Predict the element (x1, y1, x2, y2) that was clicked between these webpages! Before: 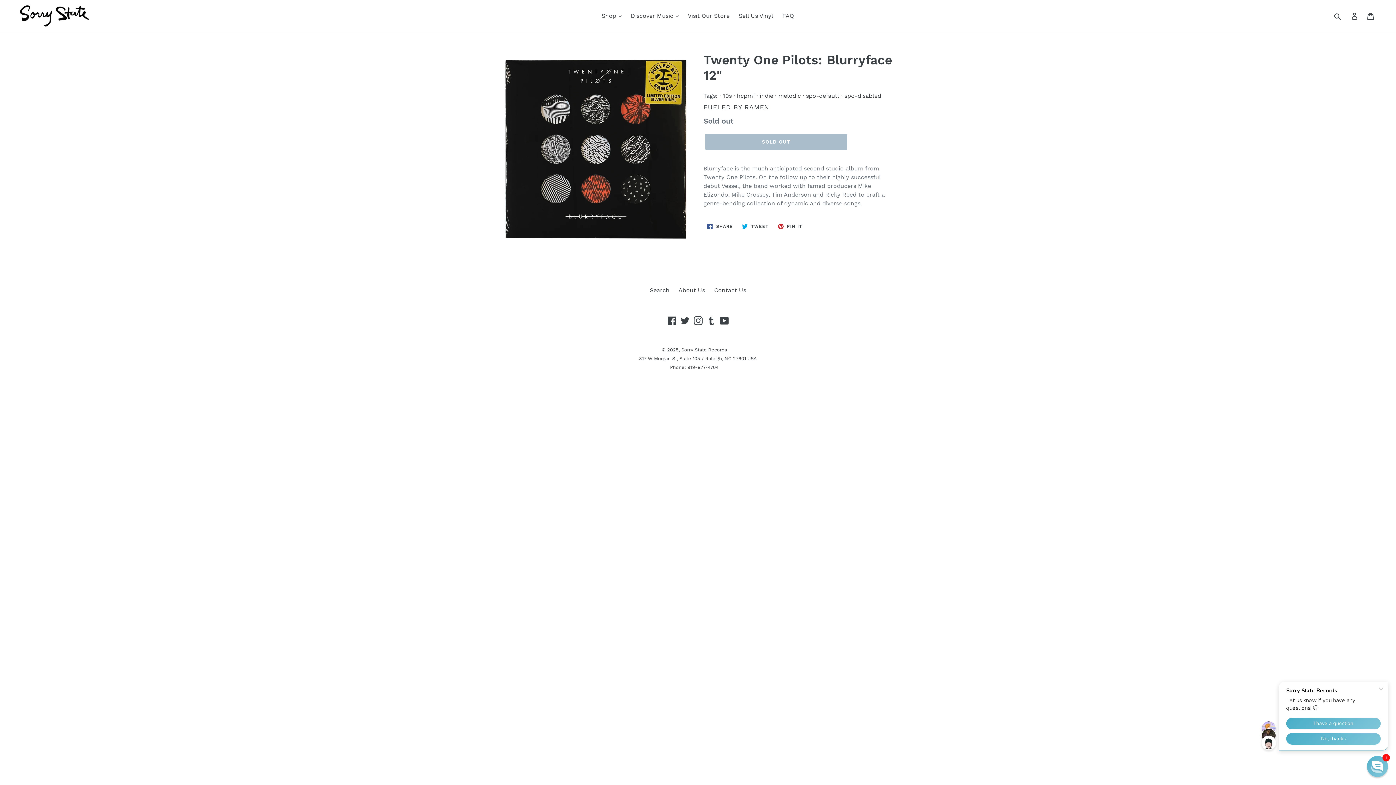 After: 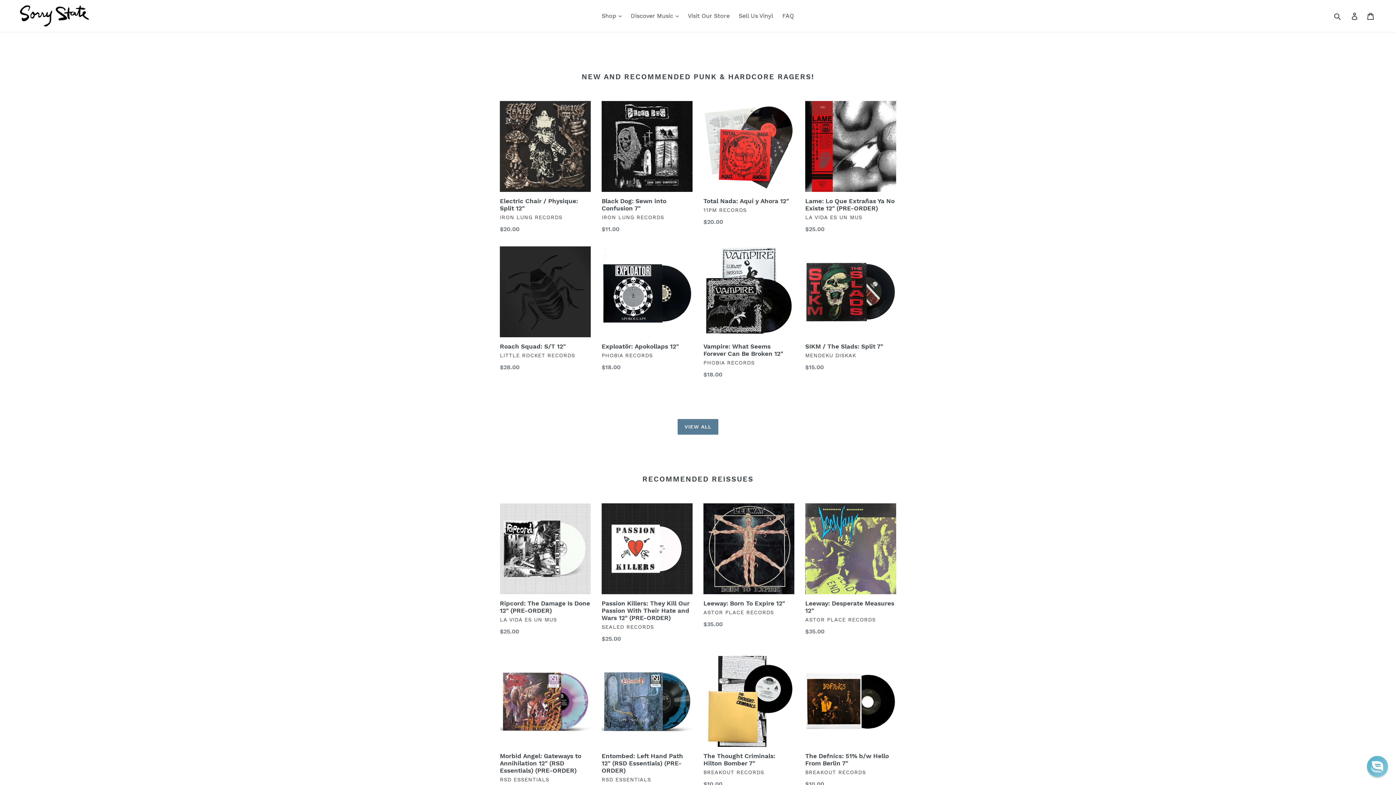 Action: bbox: (20, 5, 358, 26)